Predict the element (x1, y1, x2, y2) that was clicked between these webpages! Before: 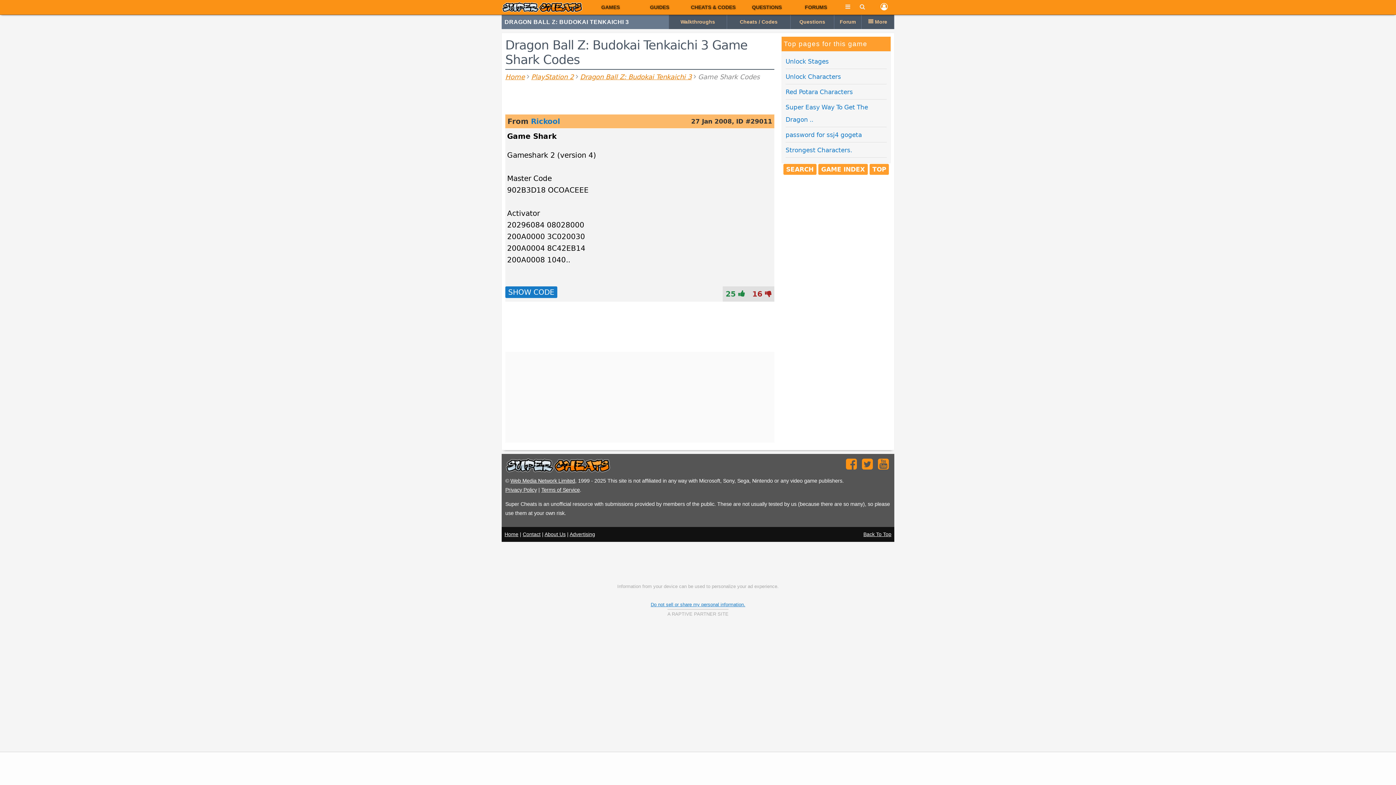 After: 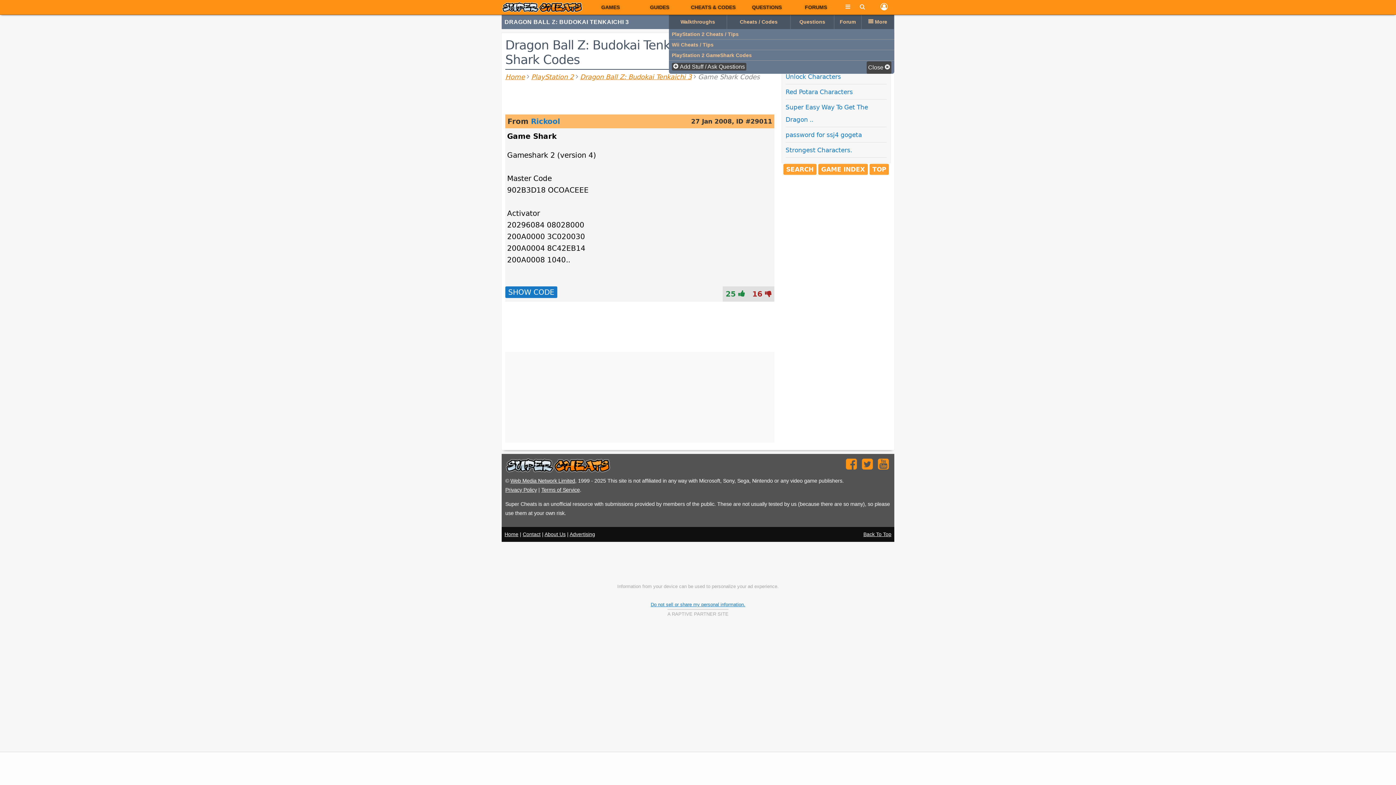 Action: label: Cheats / Codes bbox: (727, 14, 790, 29)